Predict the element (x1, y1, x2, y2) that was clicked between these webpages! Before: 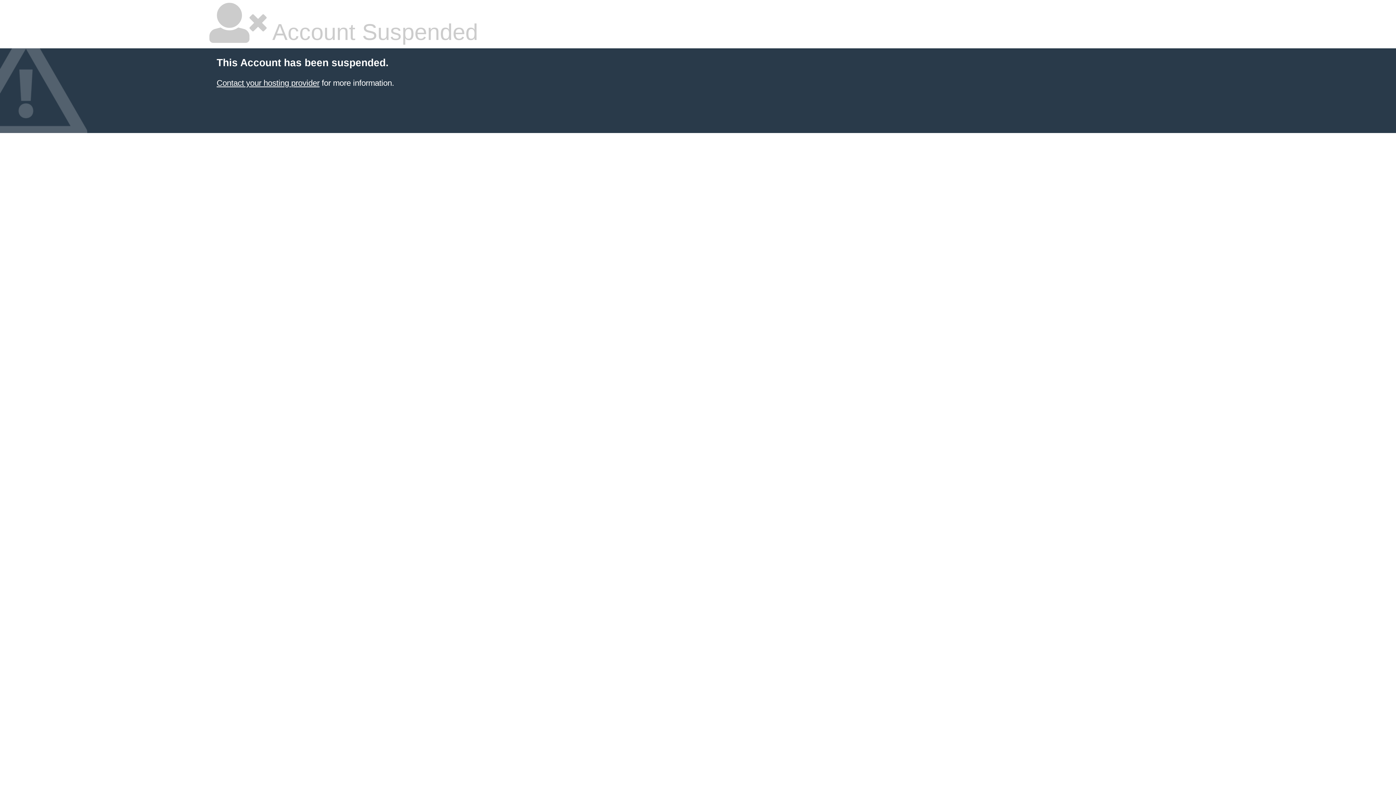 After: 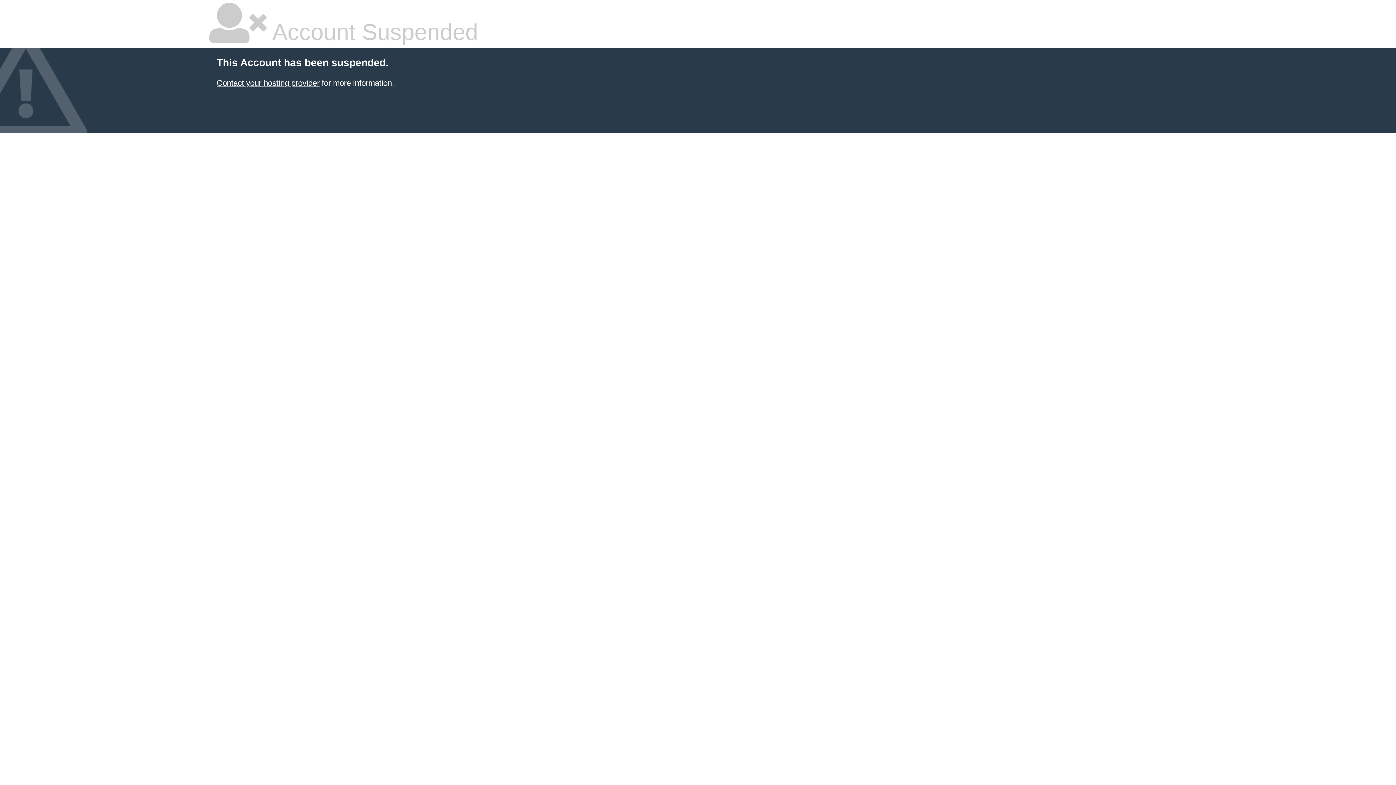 Action: bbox: (216, 78, 319, 87) label: Contact your hosting provider